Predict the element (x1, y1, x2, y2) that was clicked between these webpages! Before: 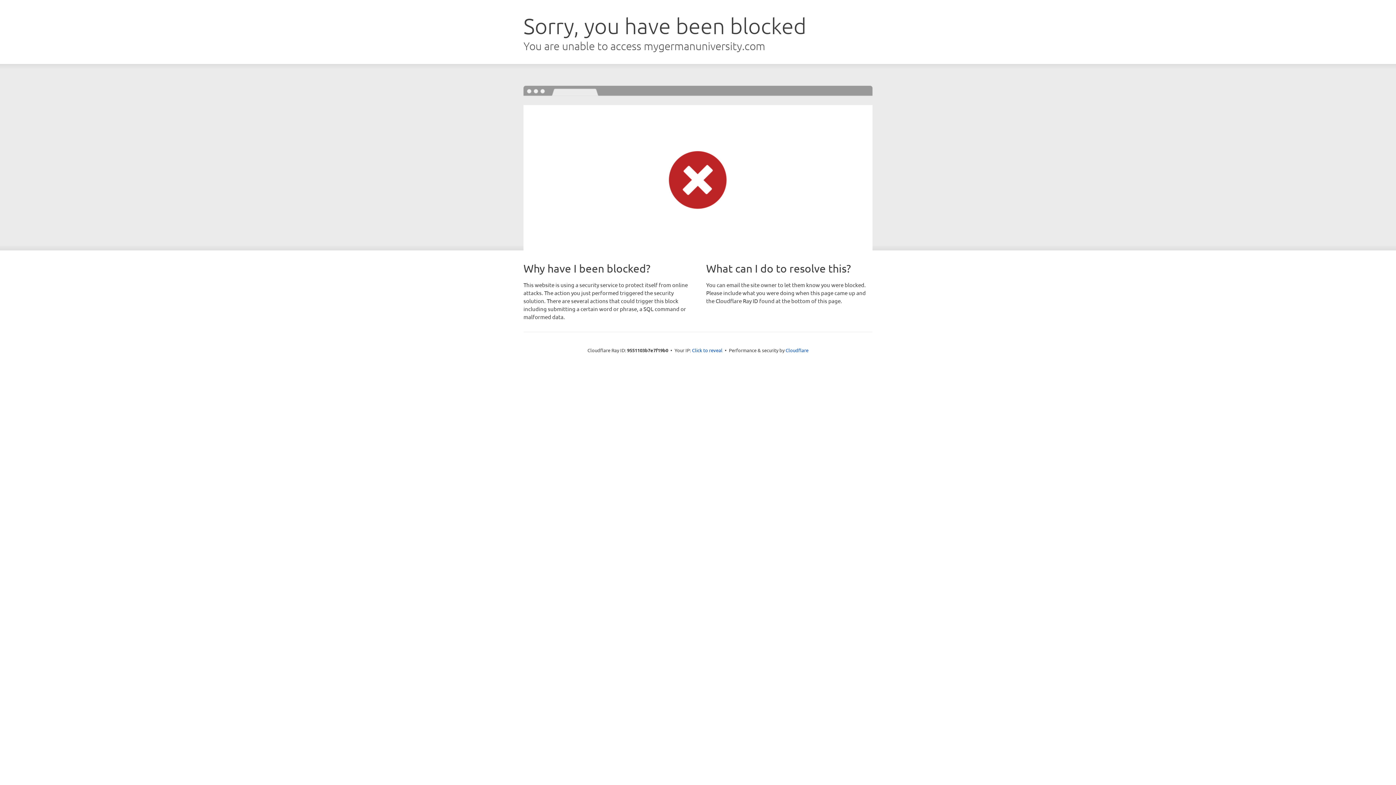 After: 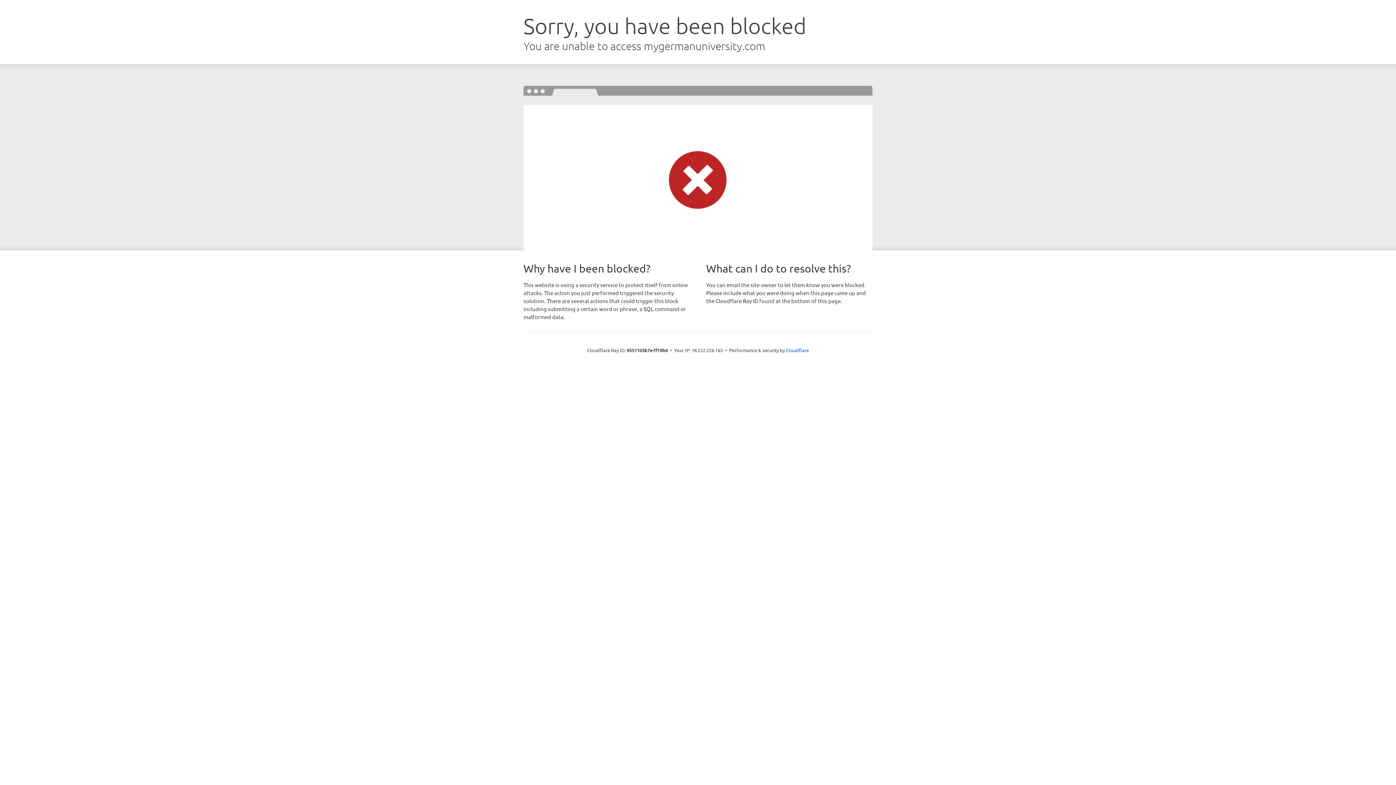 Action: label: Click to reveal bbox: (692, 346, 722, 353)